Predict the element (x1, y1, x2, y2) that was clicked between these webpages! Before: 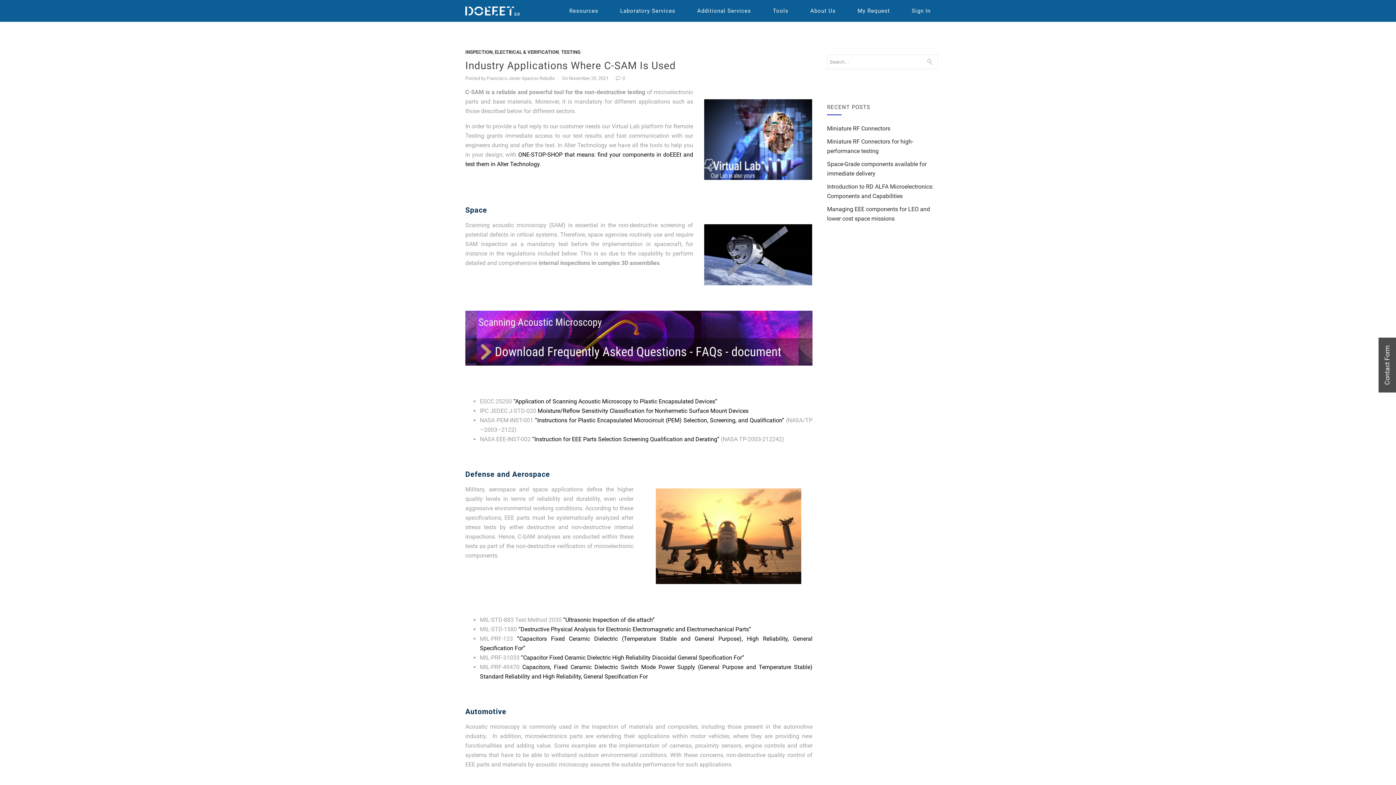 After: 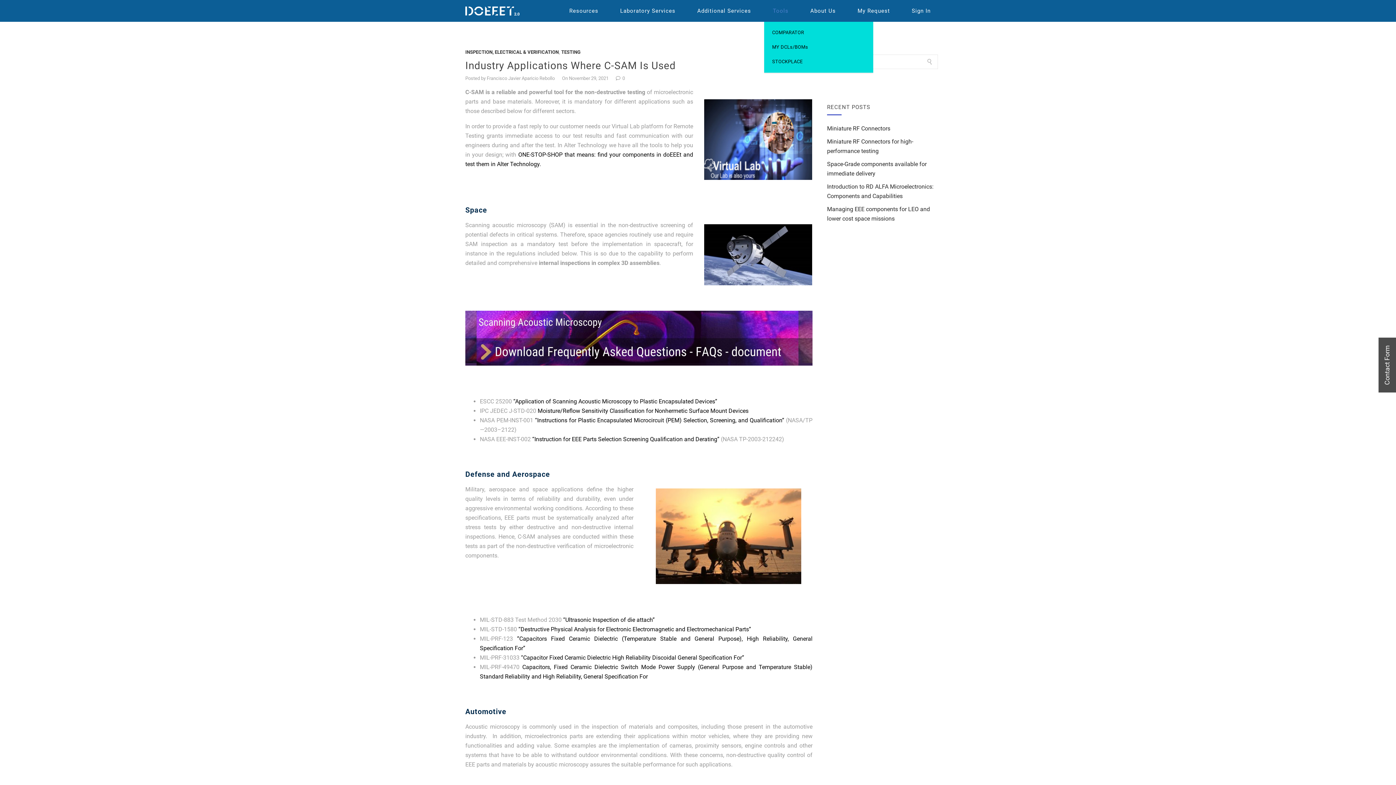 Action: bbox: (773, 7, 788, 14) label: Tools